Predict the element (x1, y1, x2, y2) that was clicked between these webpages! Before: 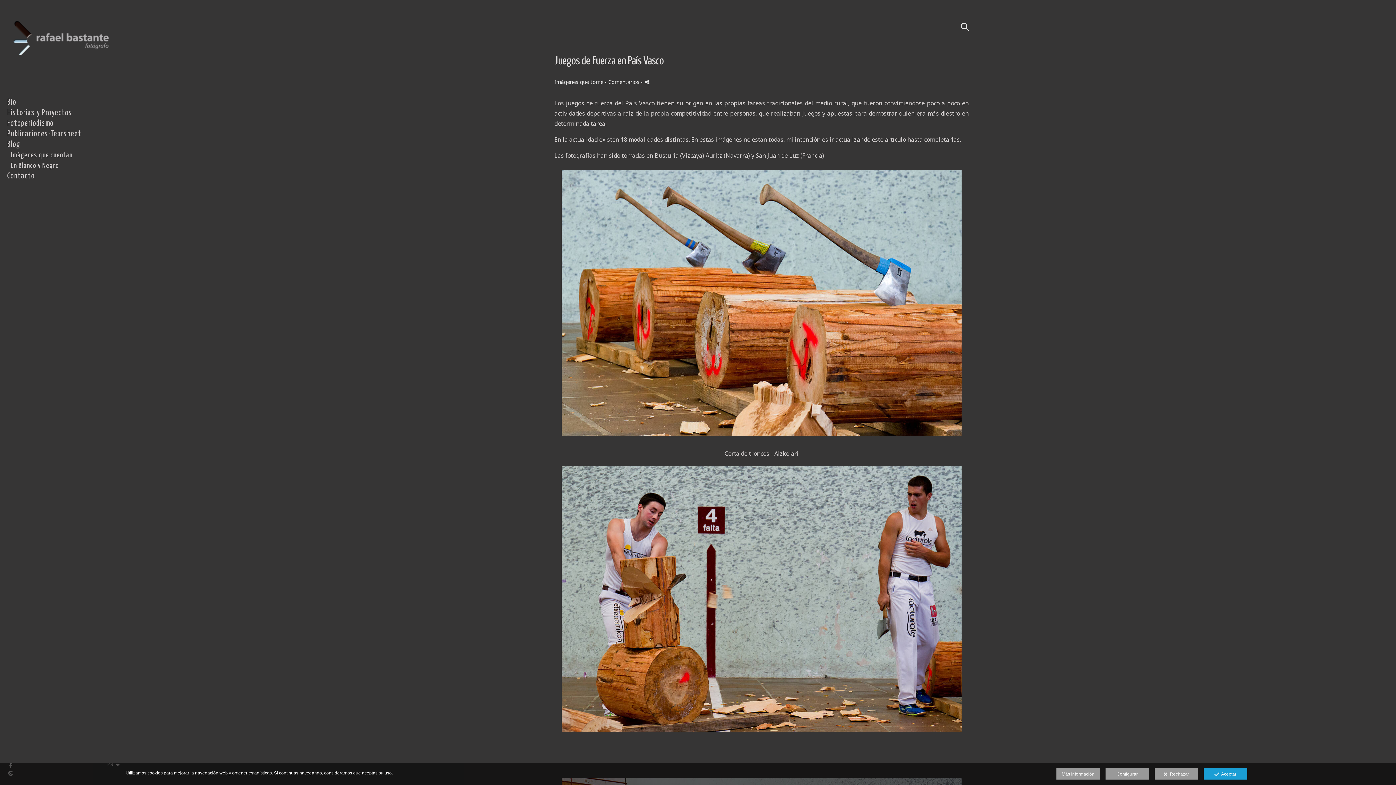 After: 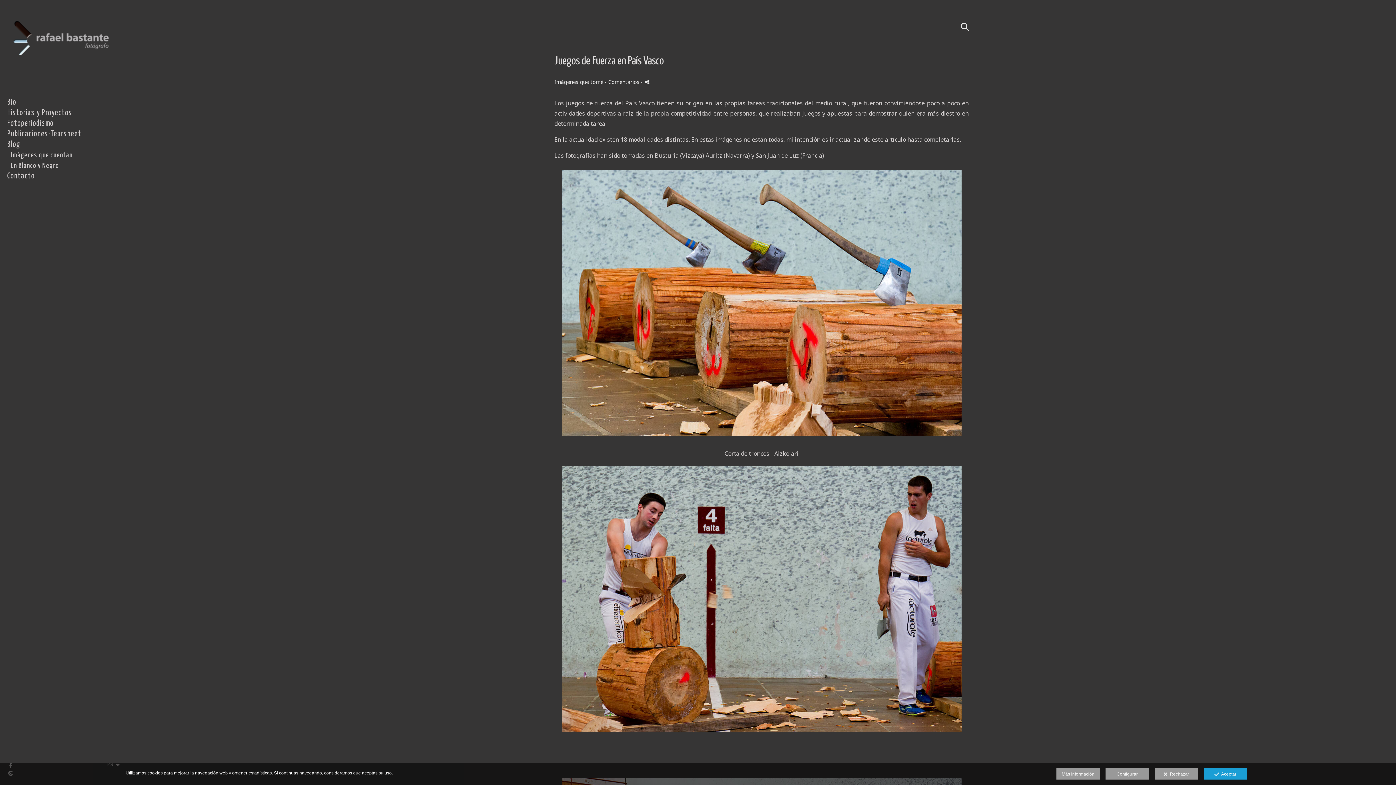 Action: label: Juegos de Fuerza en País Vasco bbox: (554, 54, 969, 67)